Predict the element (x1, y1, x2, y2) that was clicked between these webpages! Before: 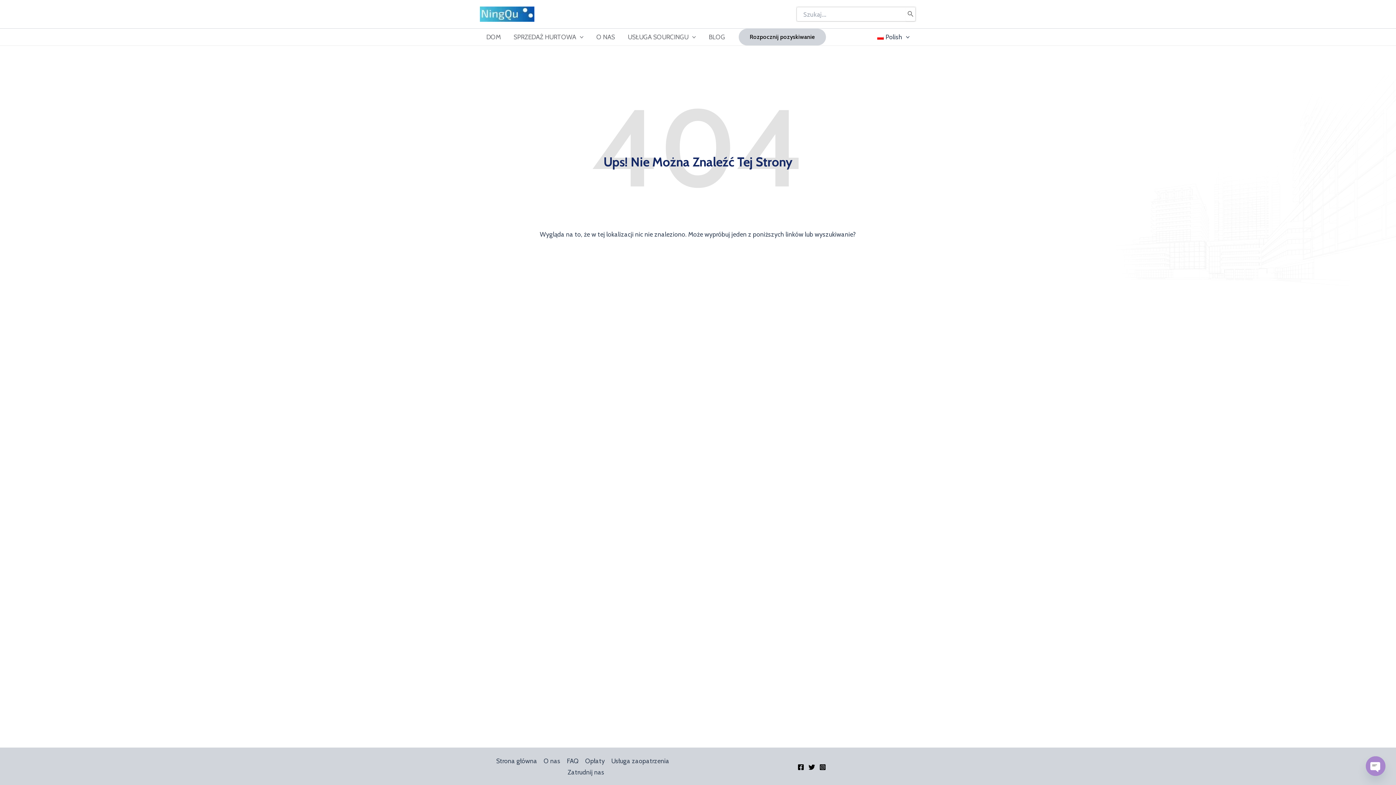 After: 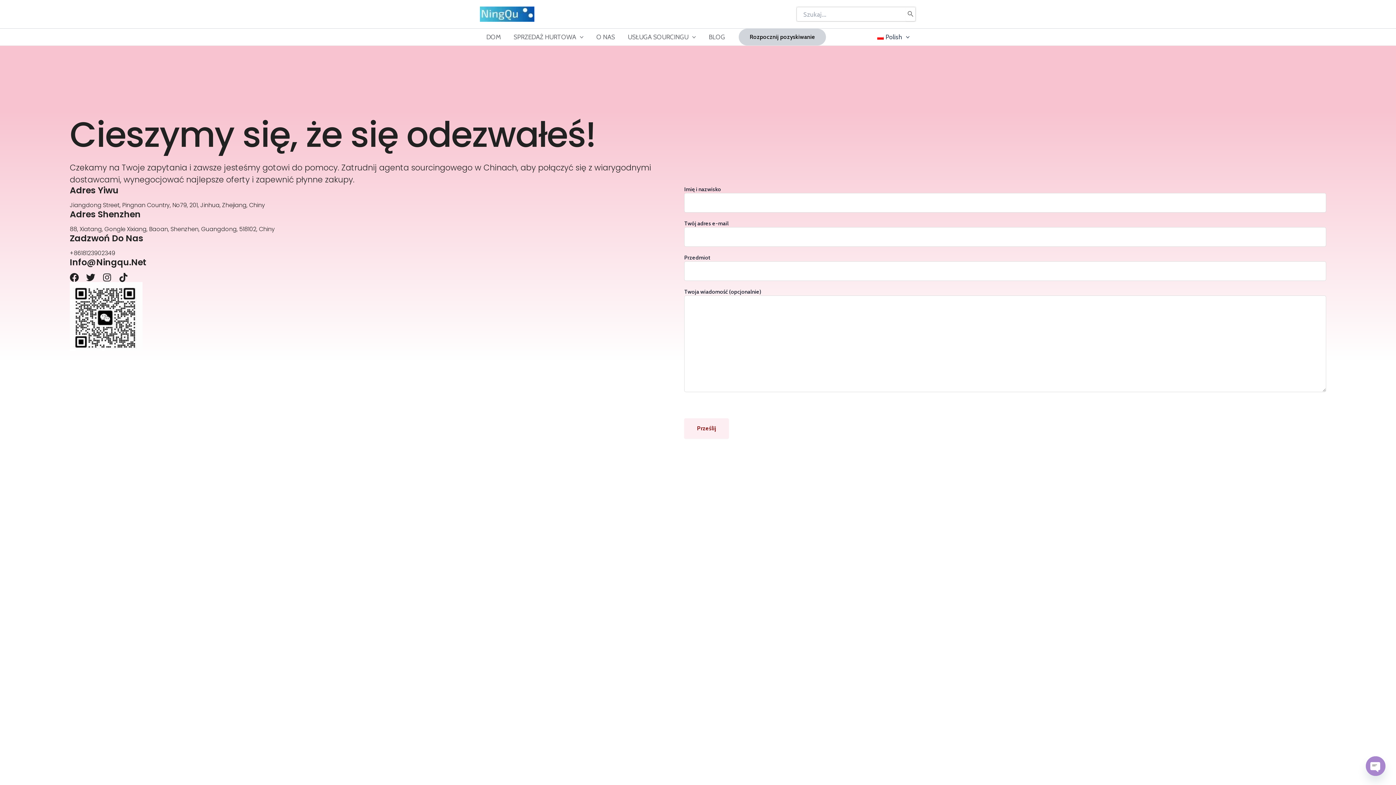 Action: bbox: (564, 766, 604, 778) label: Zatrudnij nas